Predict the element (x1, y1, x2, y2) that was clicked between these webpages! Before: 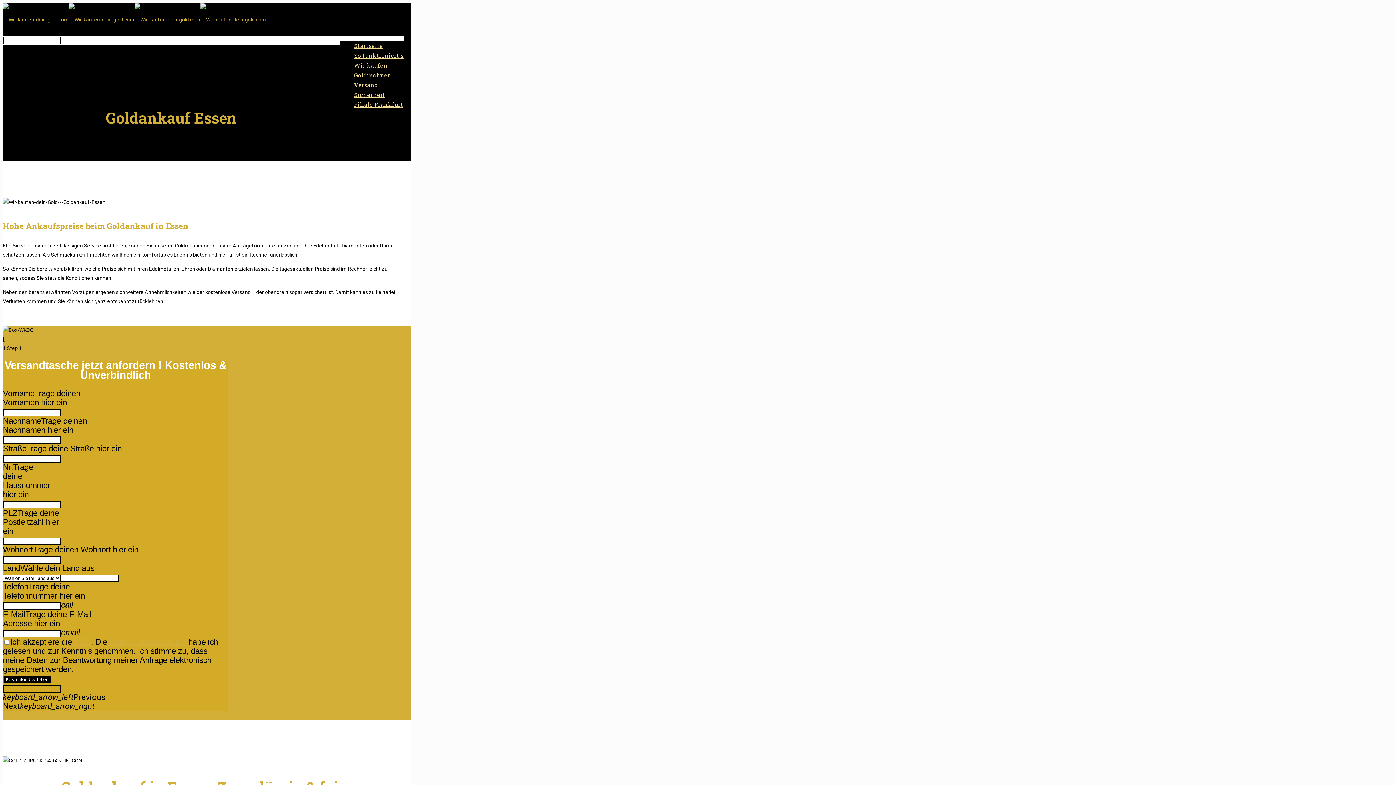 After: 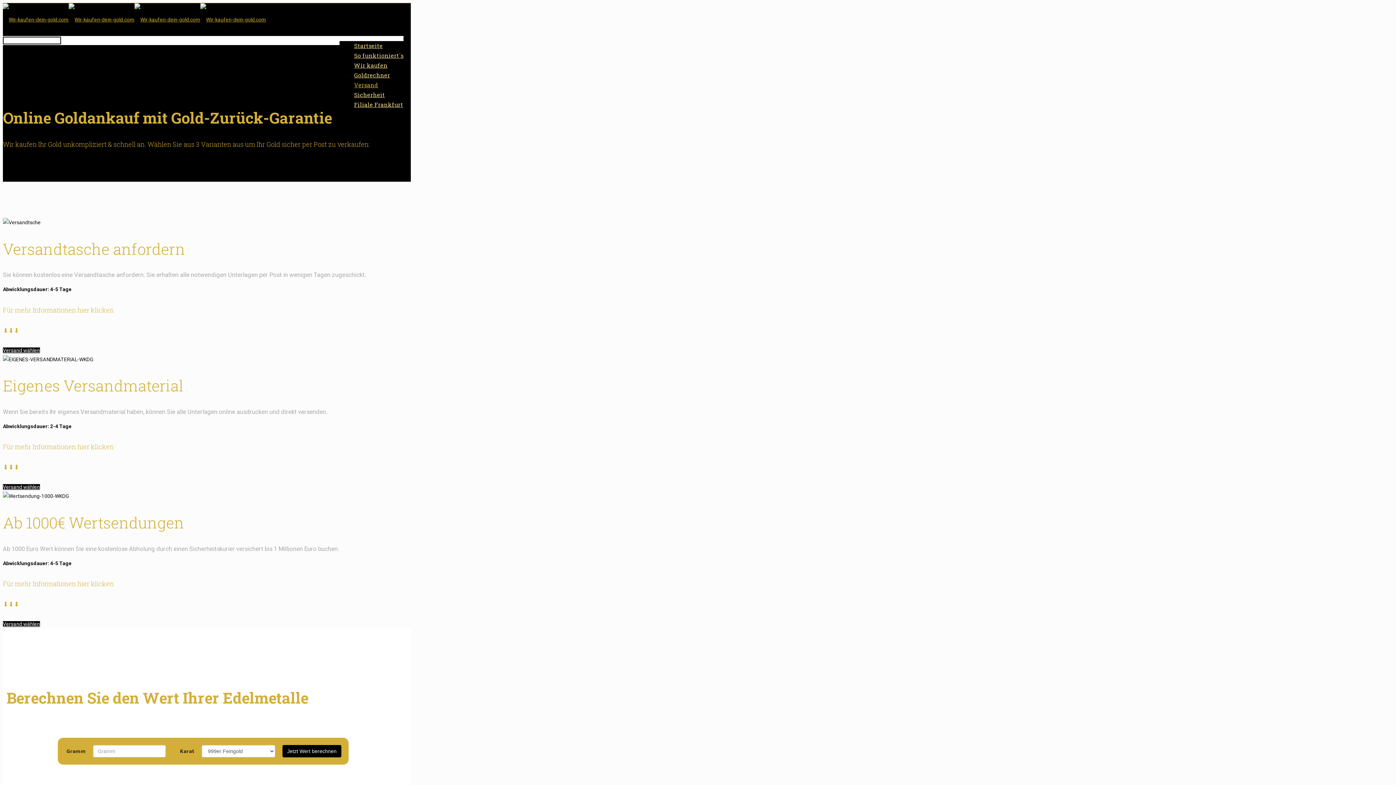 Action: label: Versand bbox: (354, 75, 378, 94)